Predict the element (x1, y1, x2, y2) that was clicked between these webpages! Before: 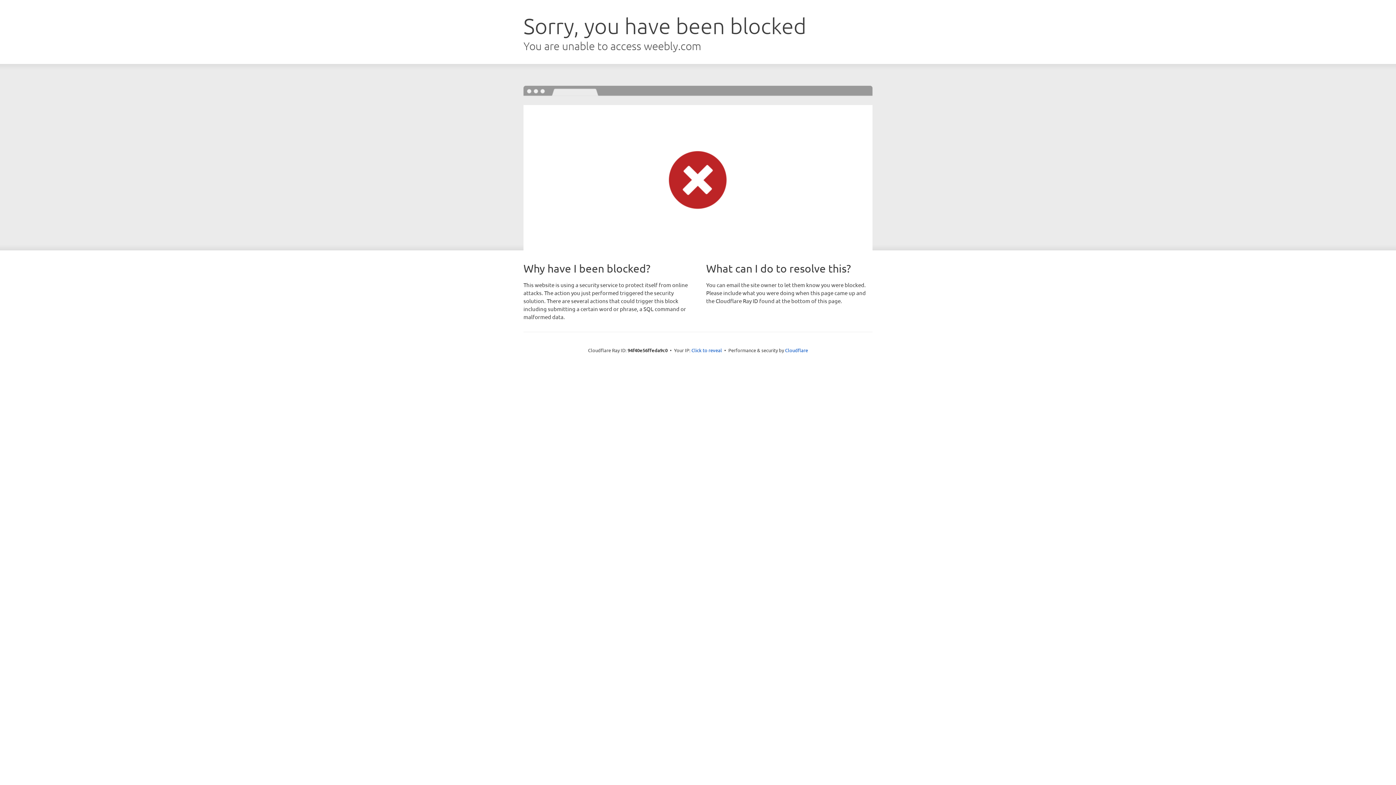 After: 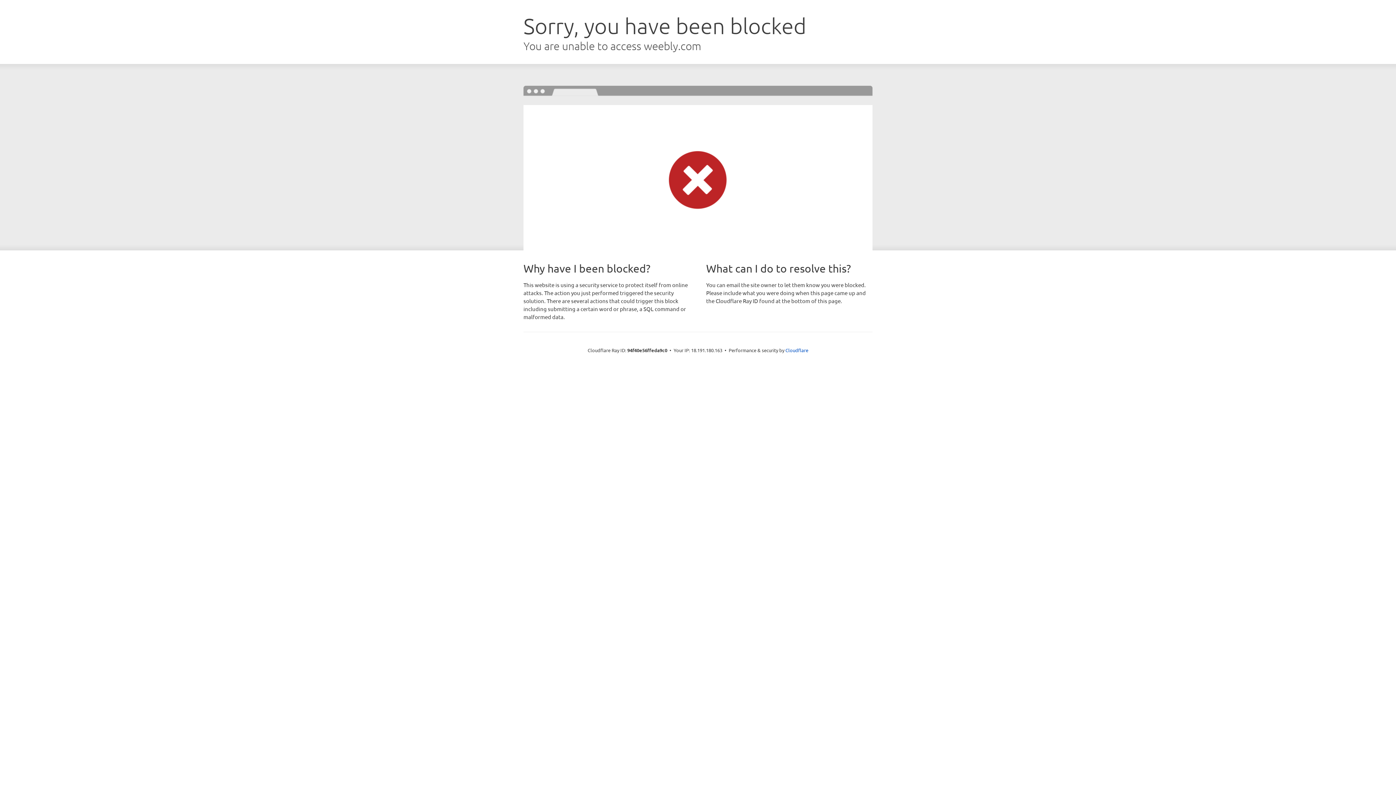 Action: bbox: (691, 346, 722, 353) label: Click to reveal